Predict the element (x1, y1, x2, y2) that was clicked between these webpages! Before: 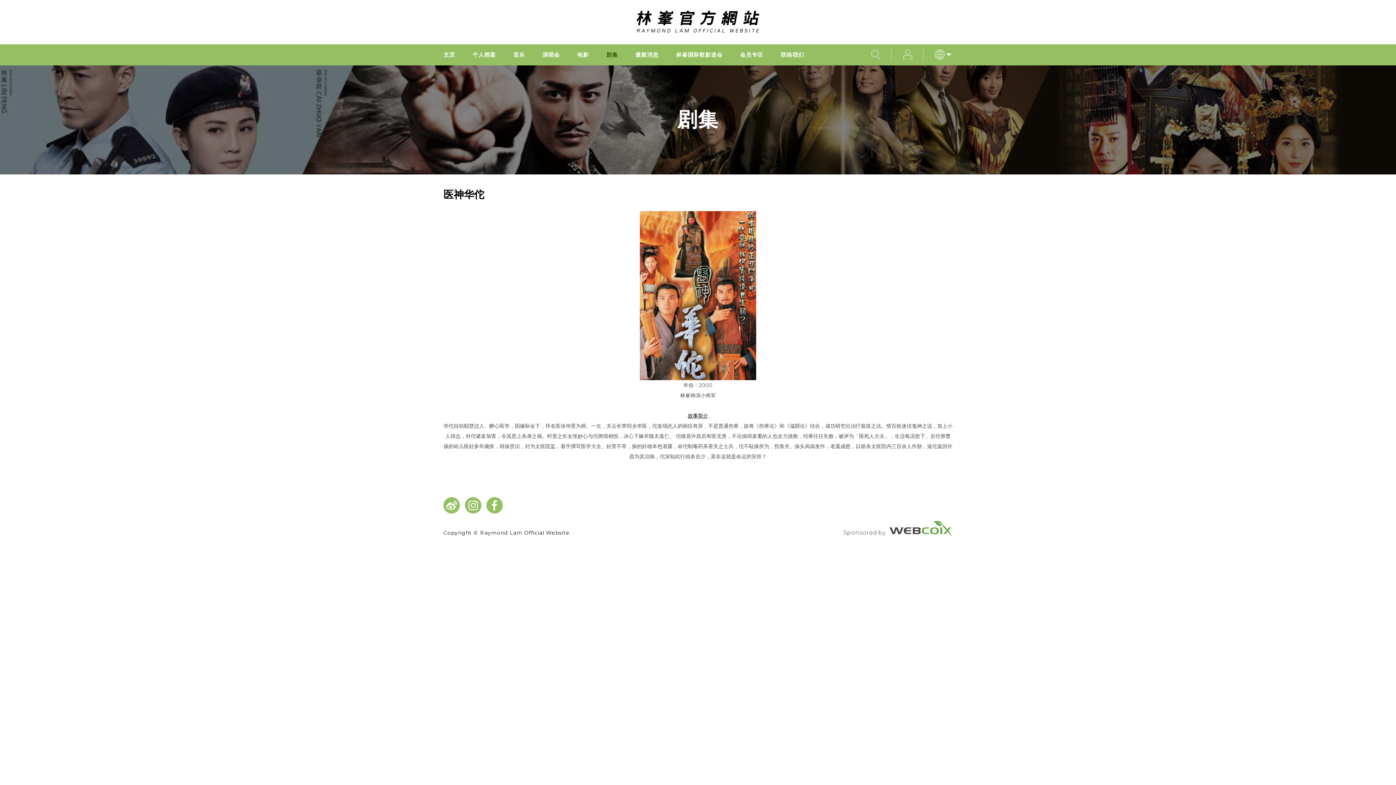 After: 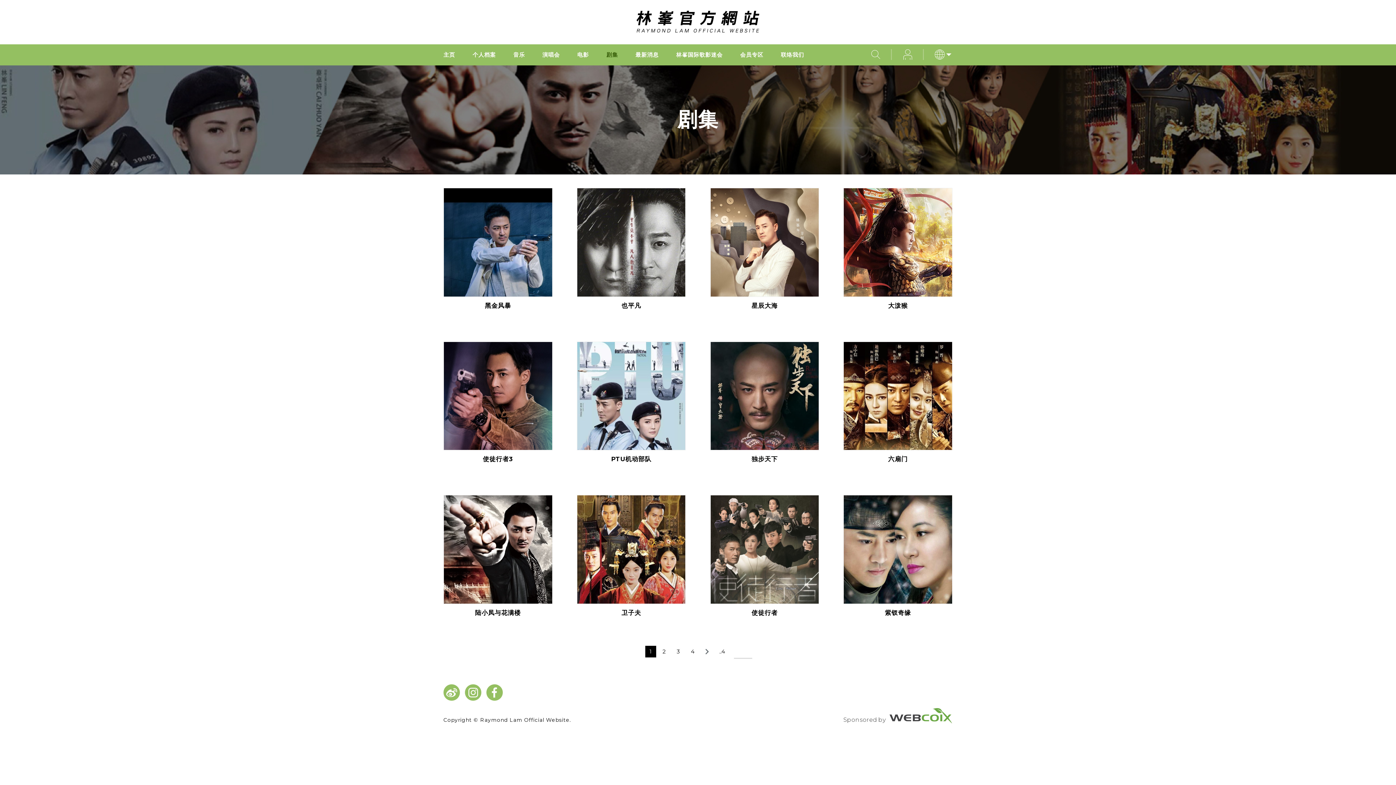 Action: label: 剧集 bbox: (606, 44, 618, 65)